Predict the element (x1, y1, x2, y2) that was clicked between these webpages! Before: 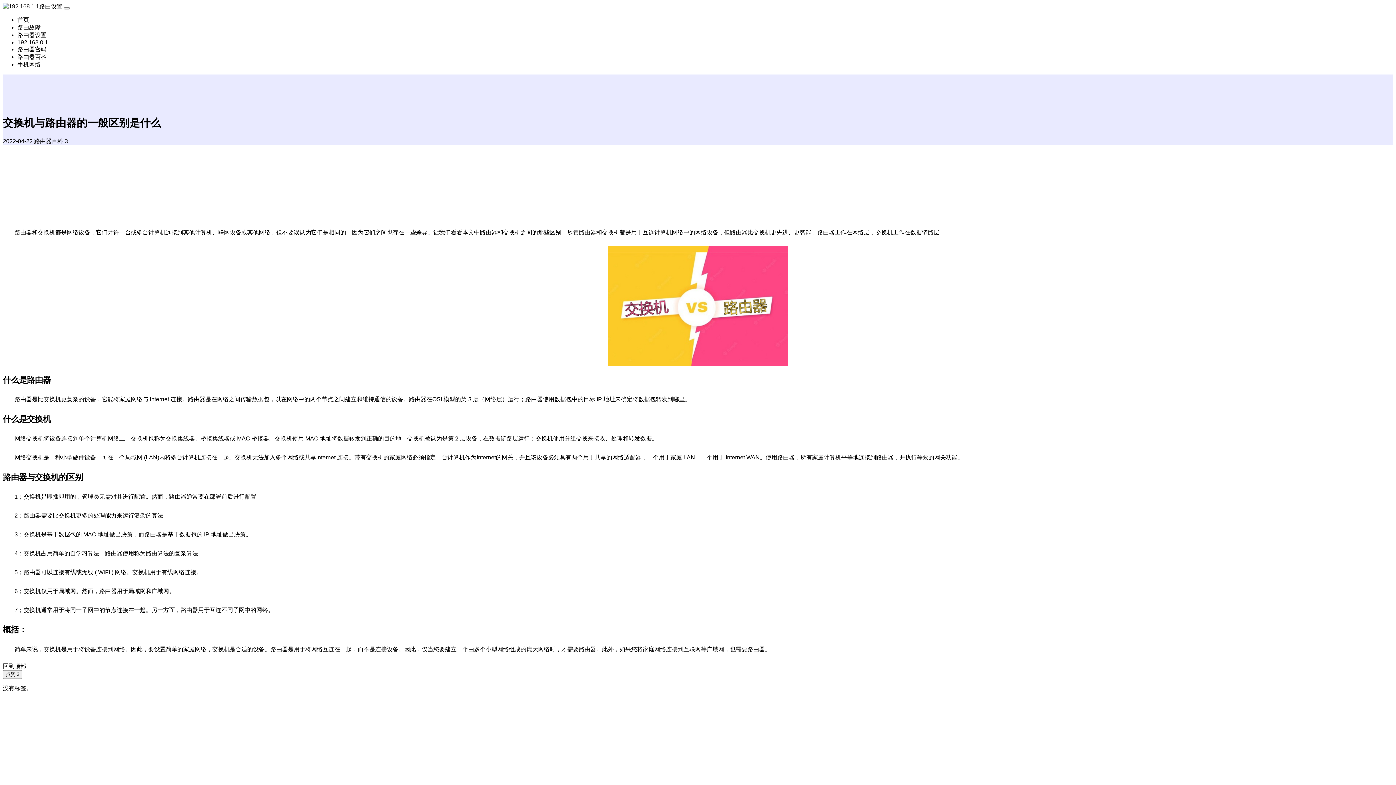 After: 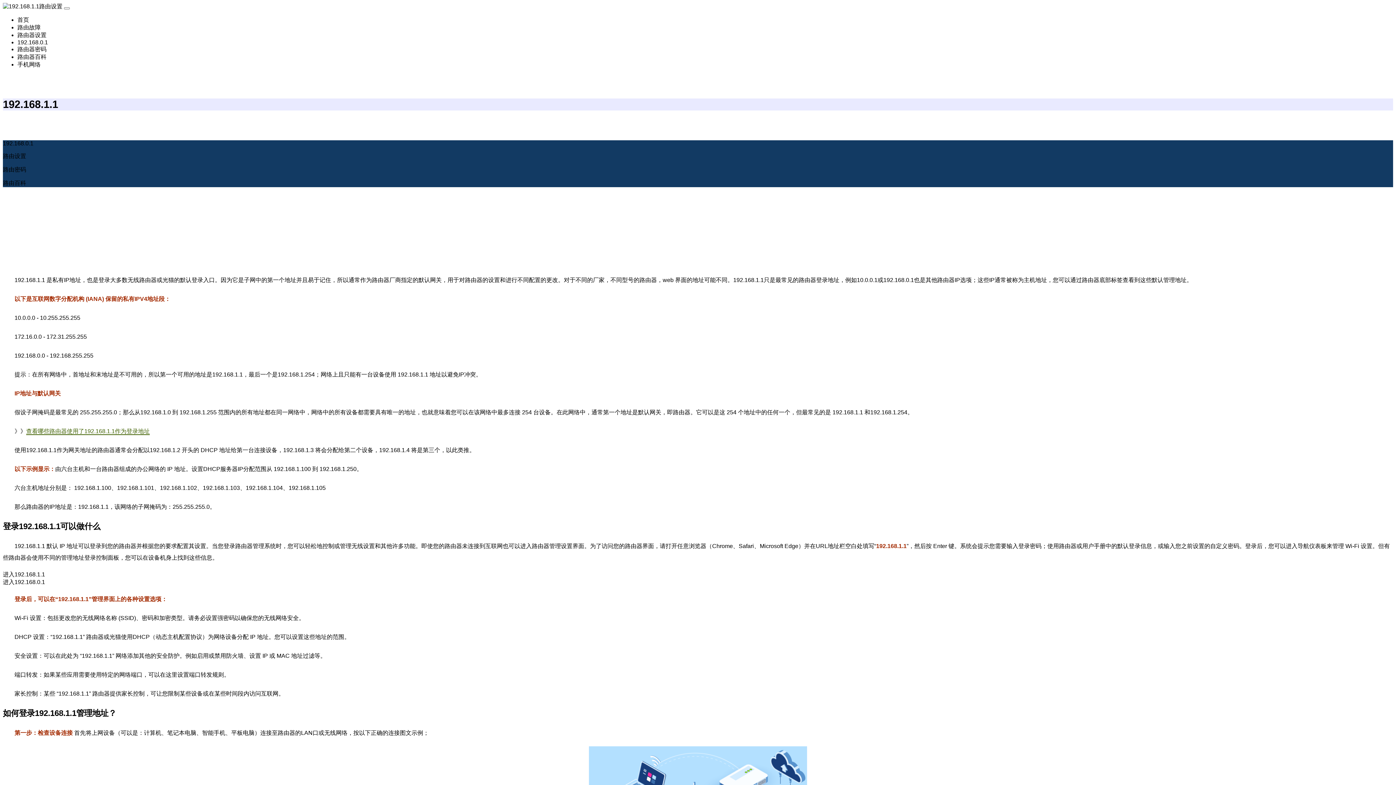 Action: bbox: (2, 3, 64, 9) label:  